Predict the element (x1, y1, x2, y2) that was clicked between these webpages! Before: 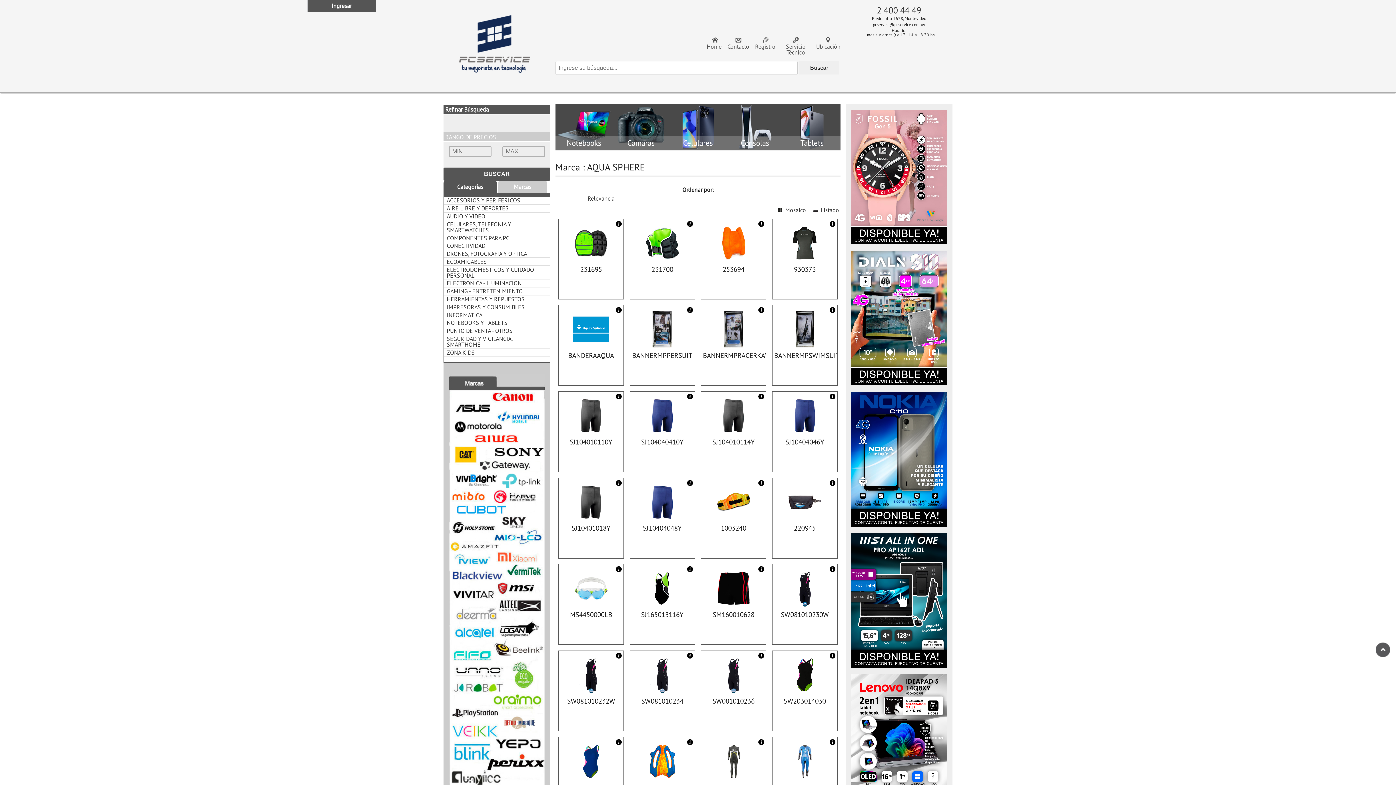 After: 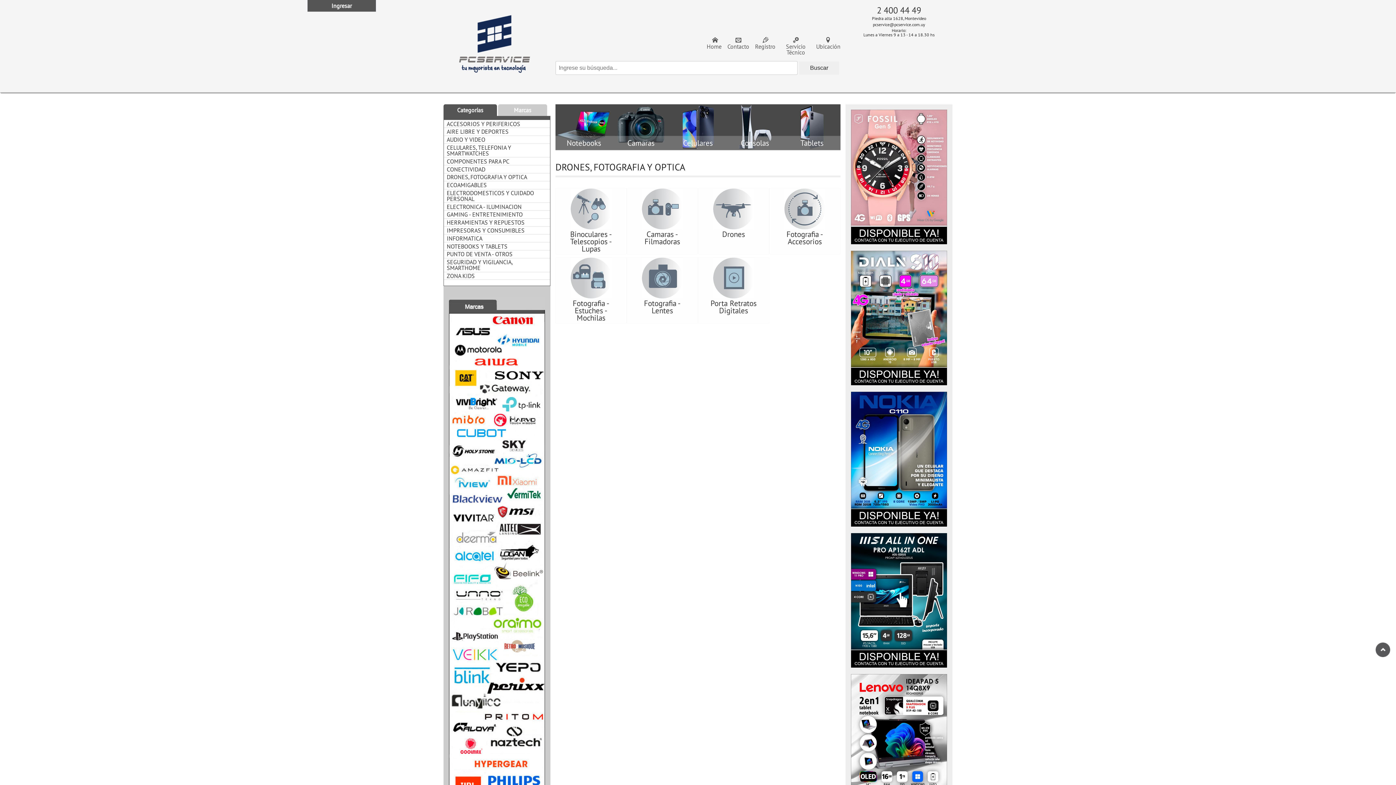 Action: bbox: (444, 250, 550, 257) label: DRONES, FOTOGRAFIA Y OPTICA